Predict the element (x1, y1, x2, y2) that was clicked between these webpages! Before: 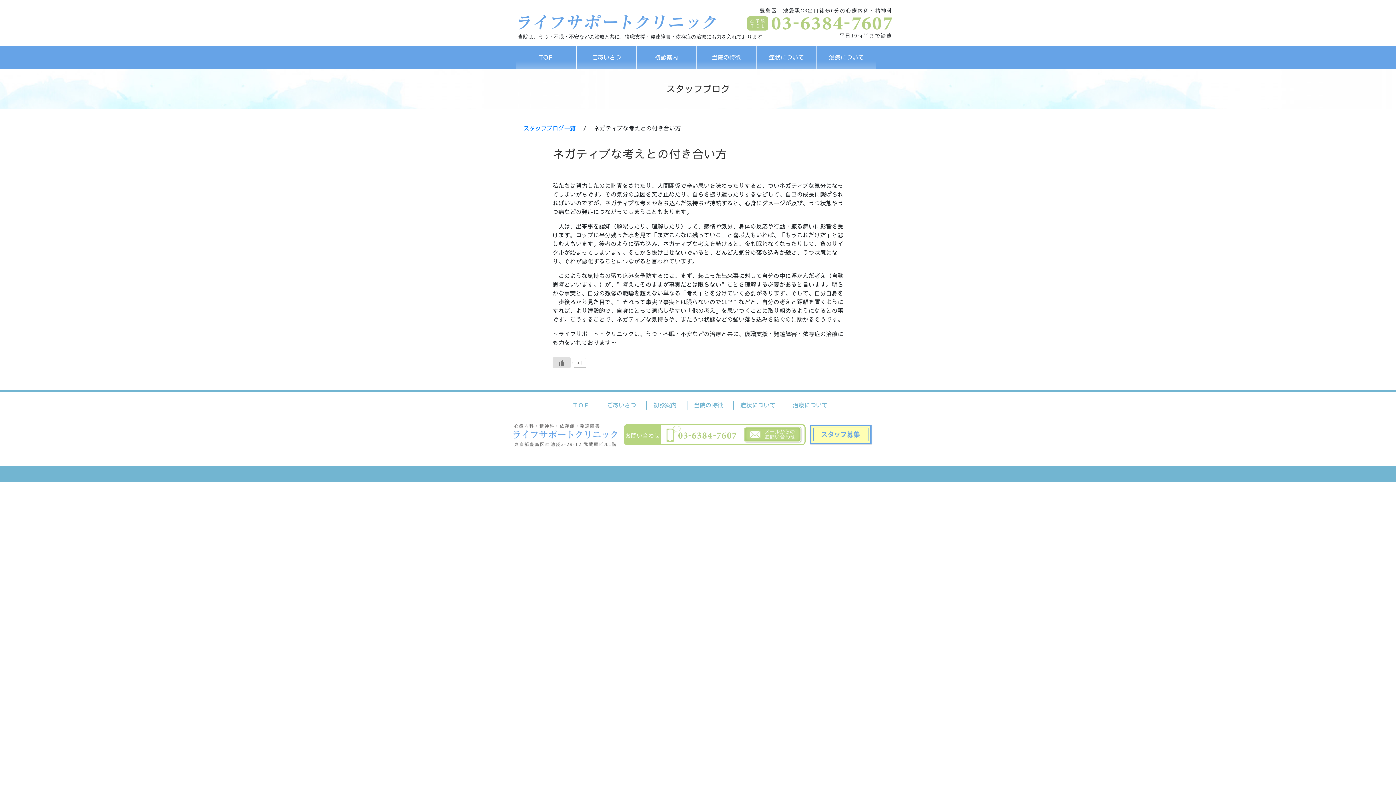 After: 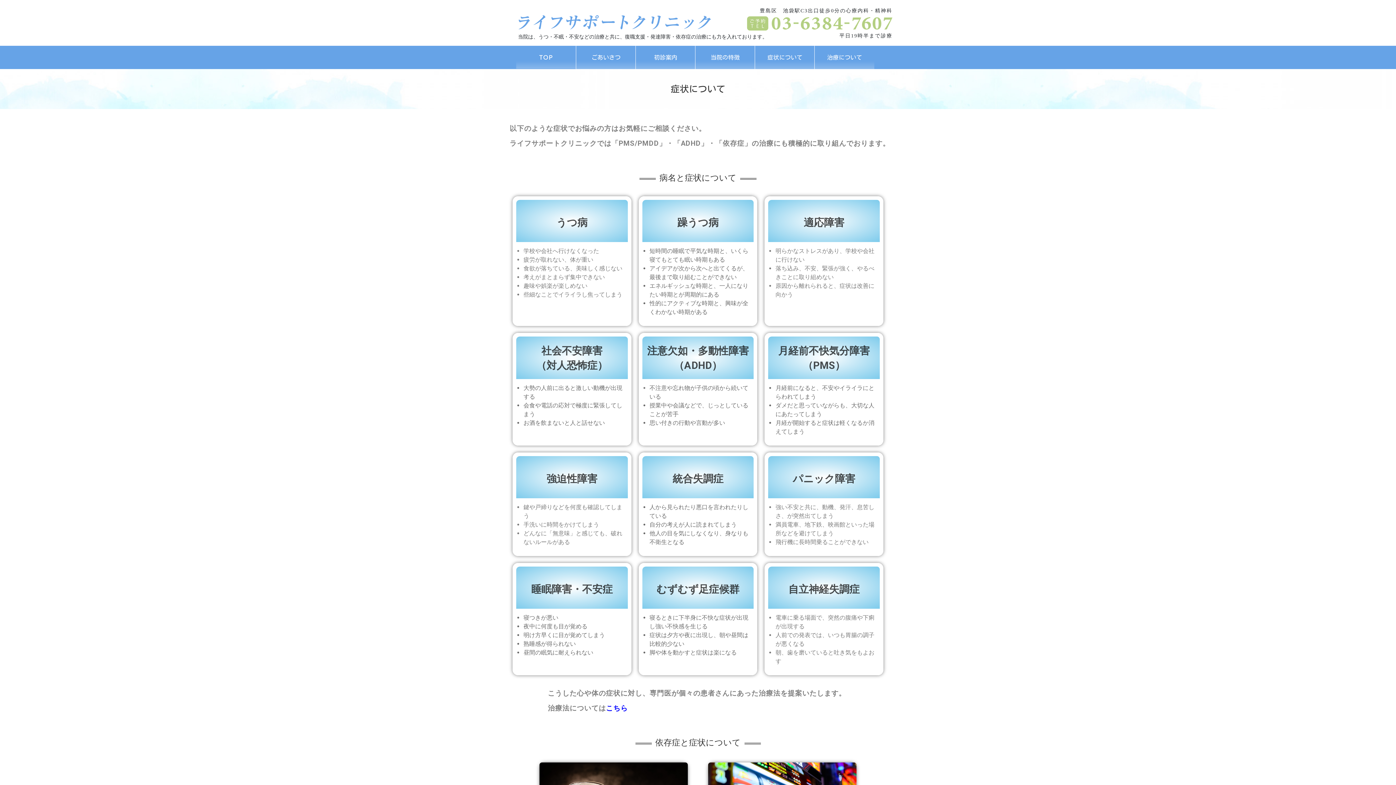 Action: label: 症状について bbox: (733, 401, 782, 409)